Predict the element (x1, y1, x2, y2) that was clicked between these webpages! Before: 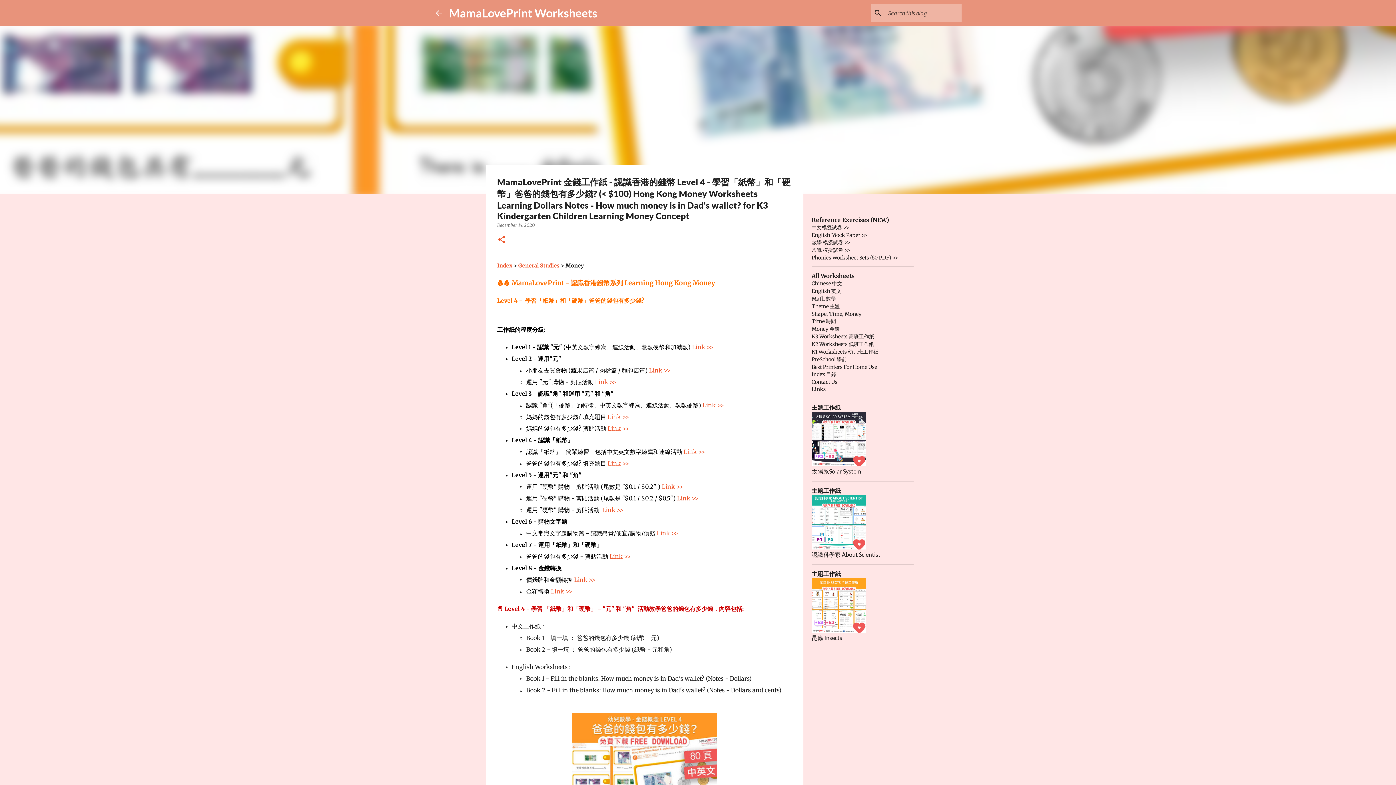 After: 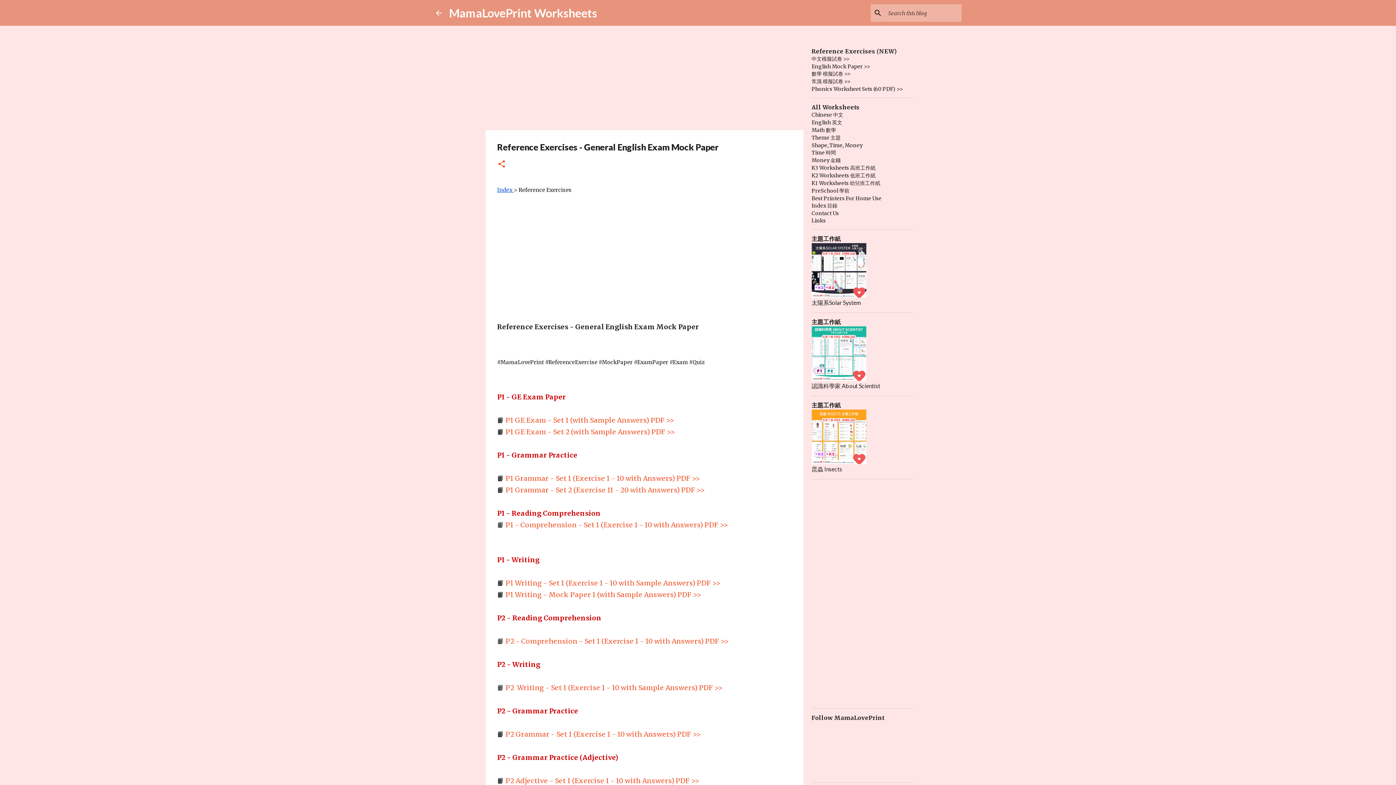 Action: bbox: (811, 232, 867, 238) label: English Mock Paper >>